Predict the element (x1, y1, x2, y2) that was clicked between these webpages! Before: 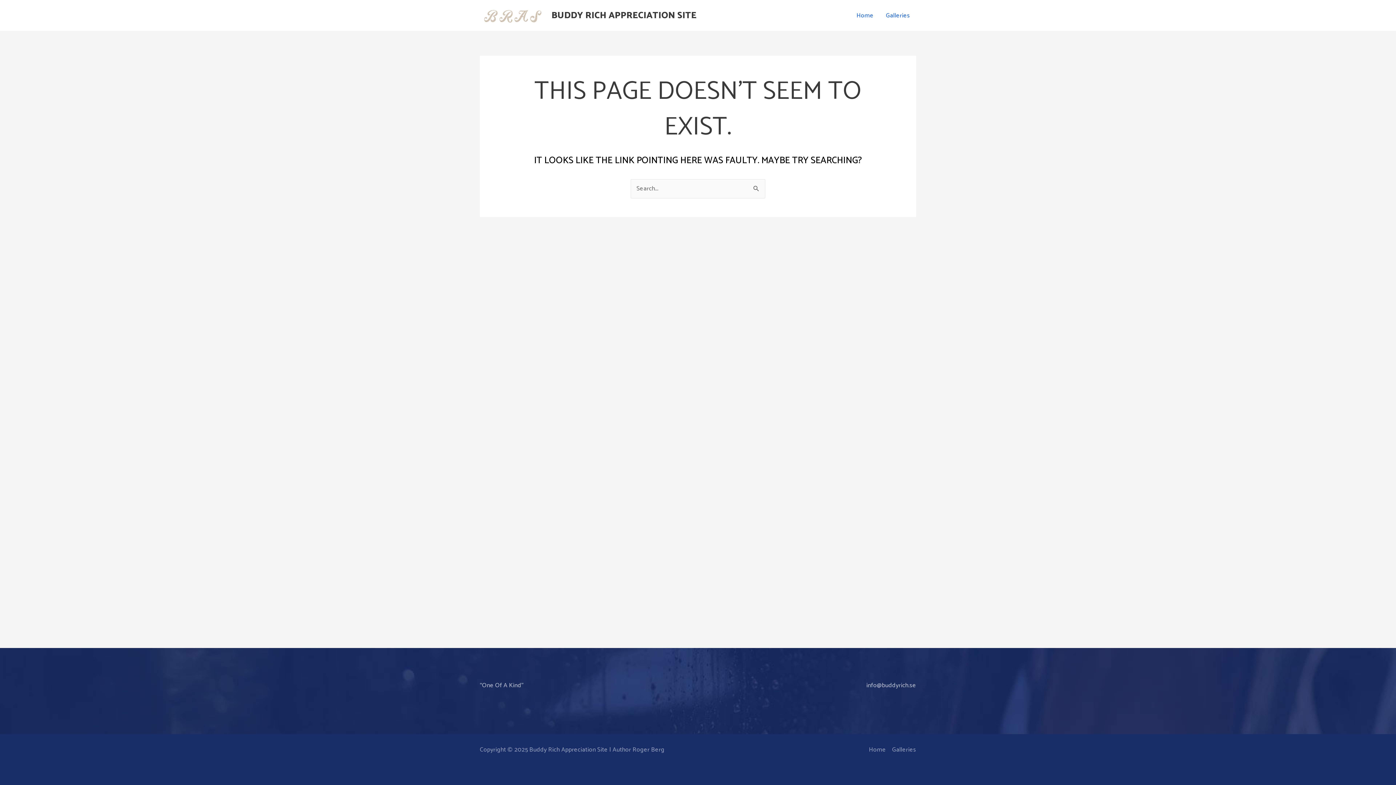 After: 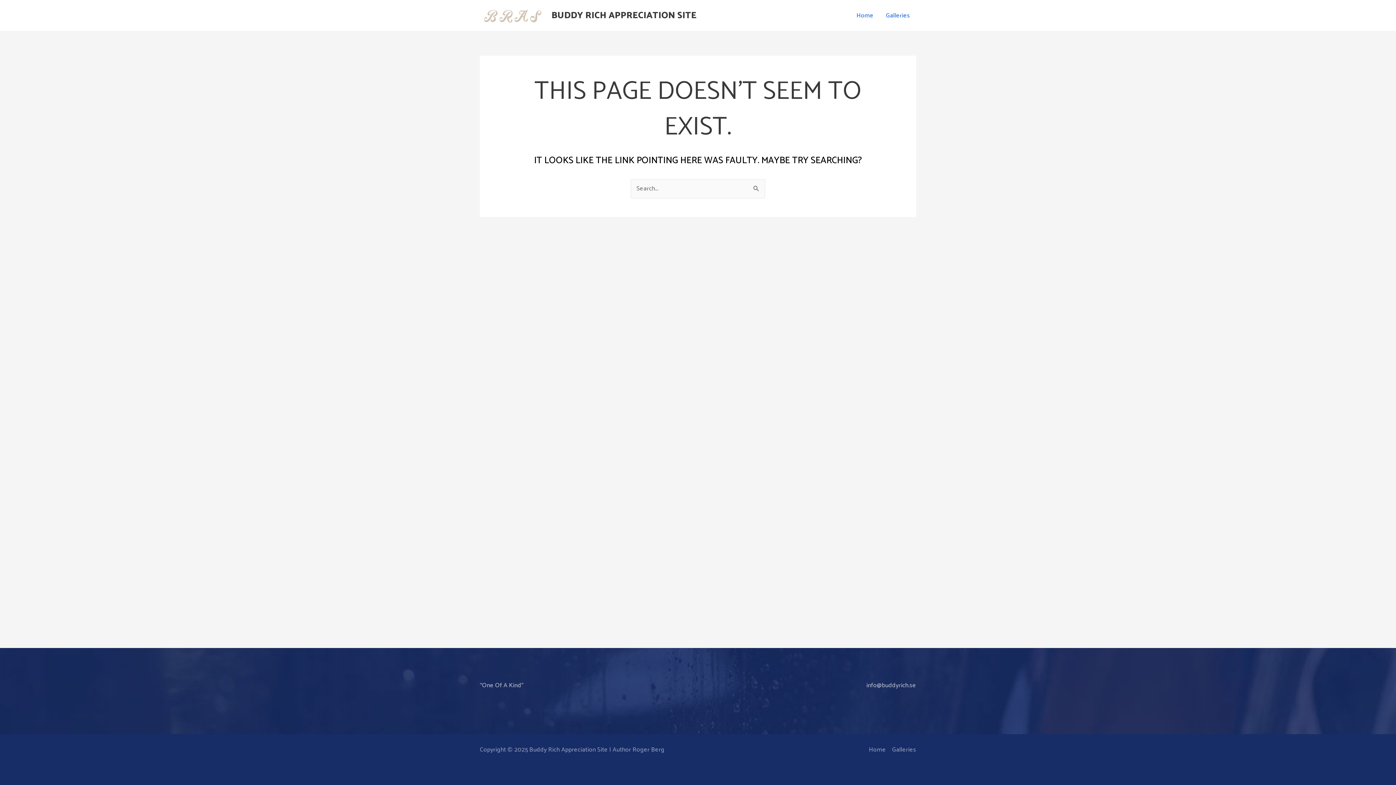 Action: bbox: (880, 2, 916, 28) label: Galleries